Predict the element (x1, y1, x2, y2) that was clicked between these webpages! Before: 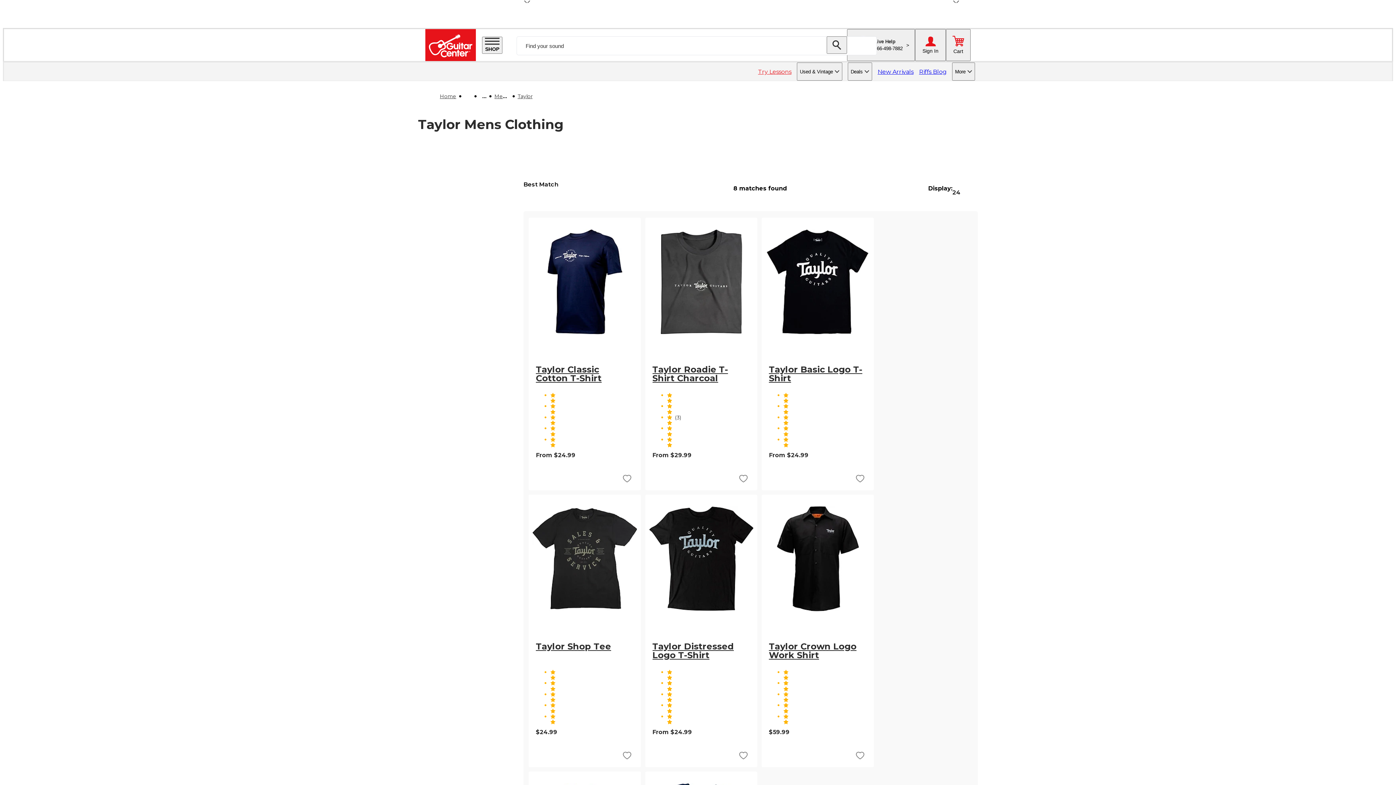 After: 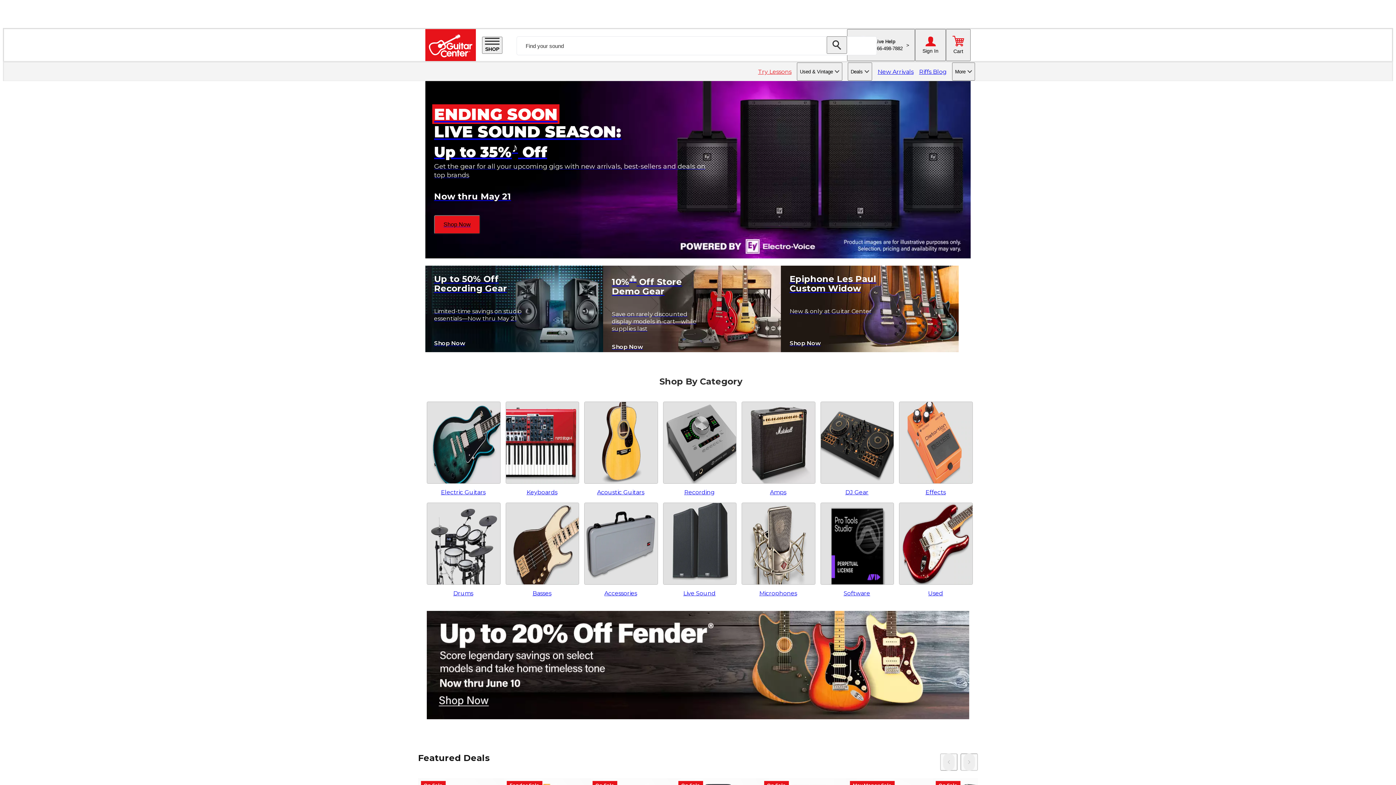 Action: label: Home bbox: (440, 93, 456, 99)